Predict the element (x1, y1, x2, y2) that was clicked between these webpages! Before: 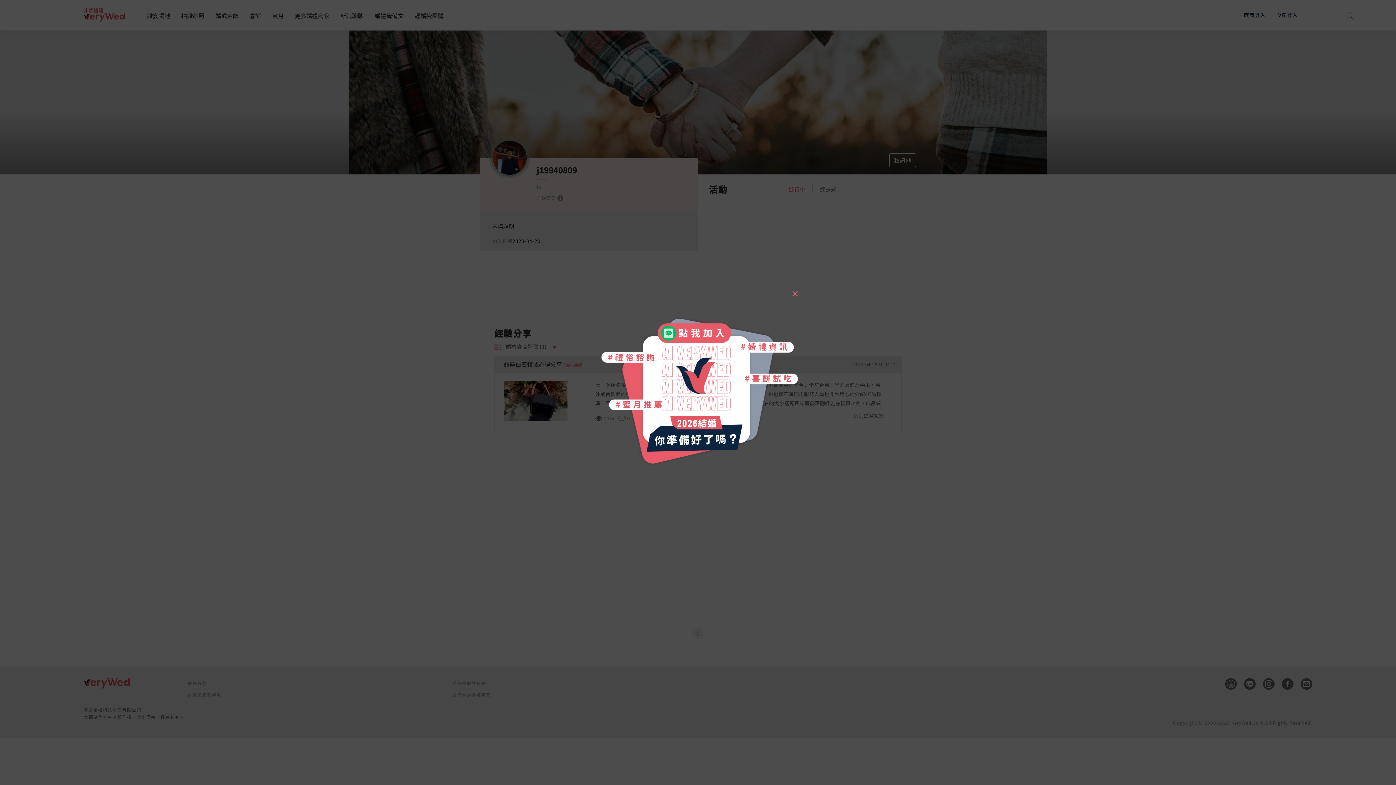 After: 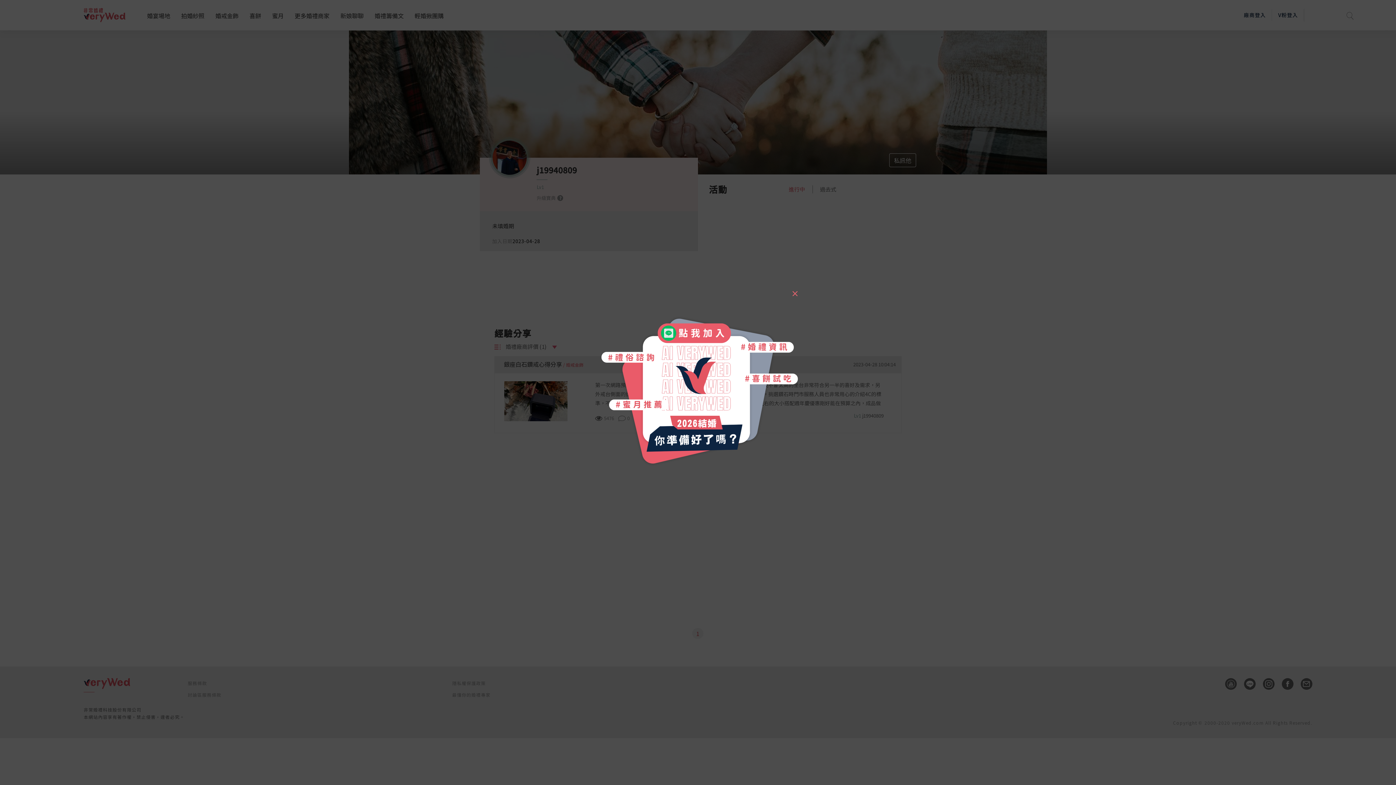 Action: bbox: (592, 384, 803, 393)